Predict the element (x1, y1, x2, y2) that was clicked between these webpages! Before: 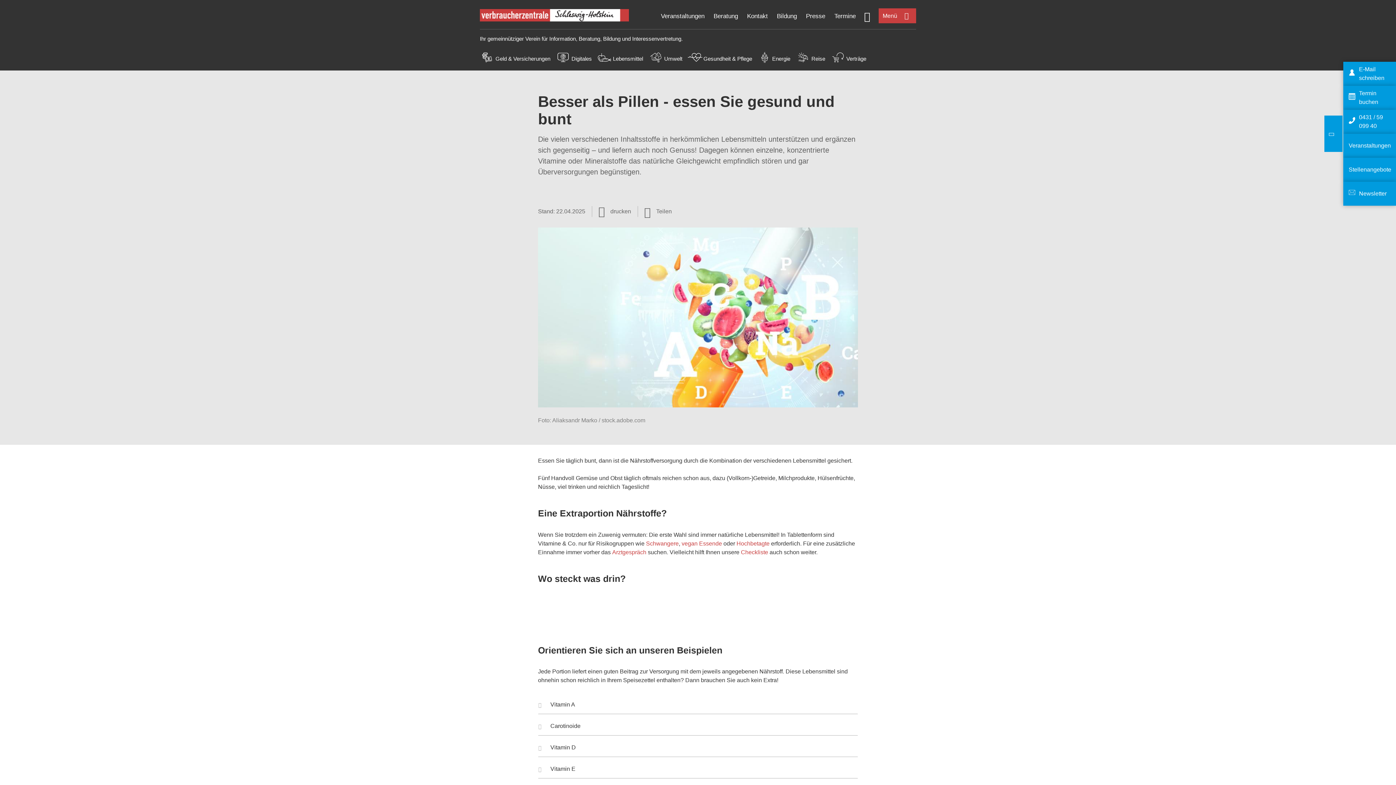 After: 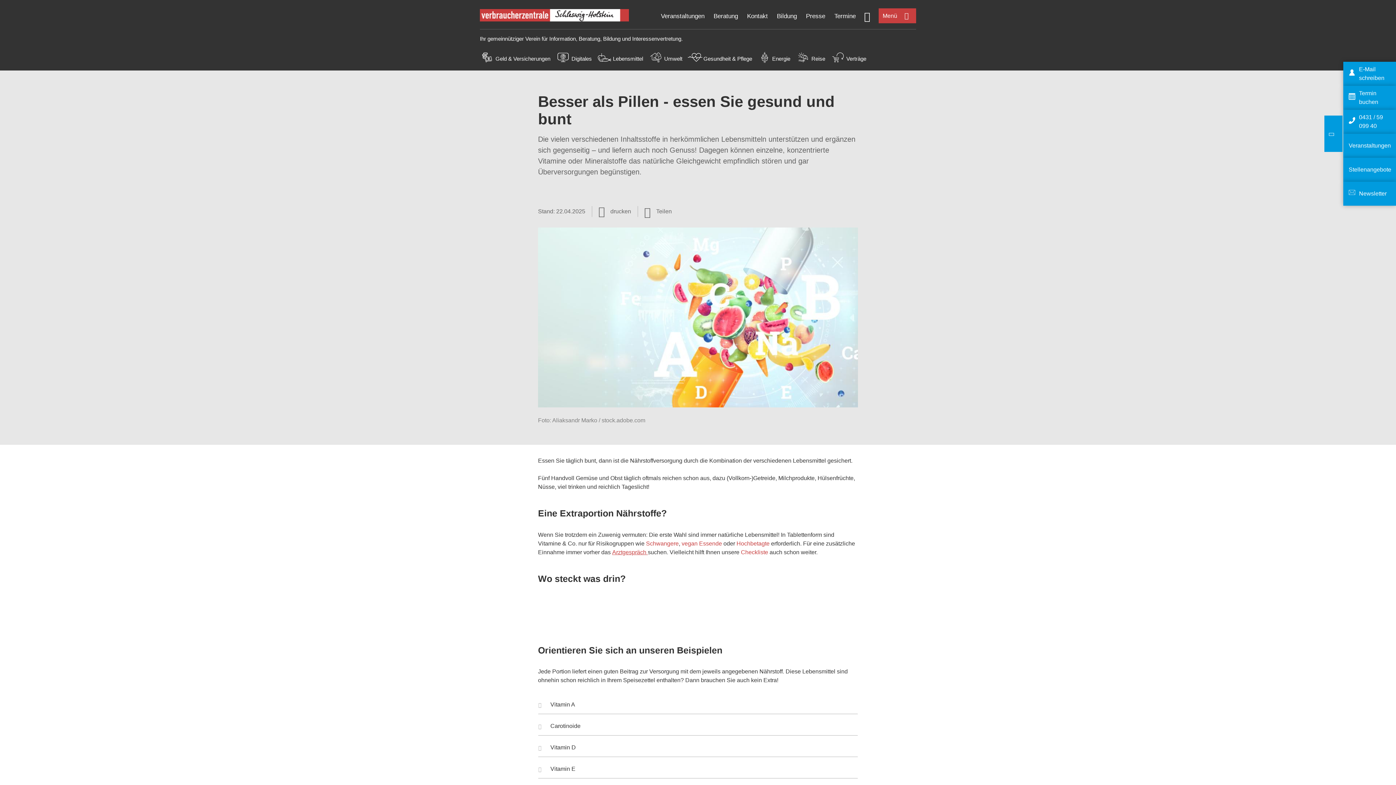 Action: bbox: (612, 549, 648, 555) label: Arztgespräch 